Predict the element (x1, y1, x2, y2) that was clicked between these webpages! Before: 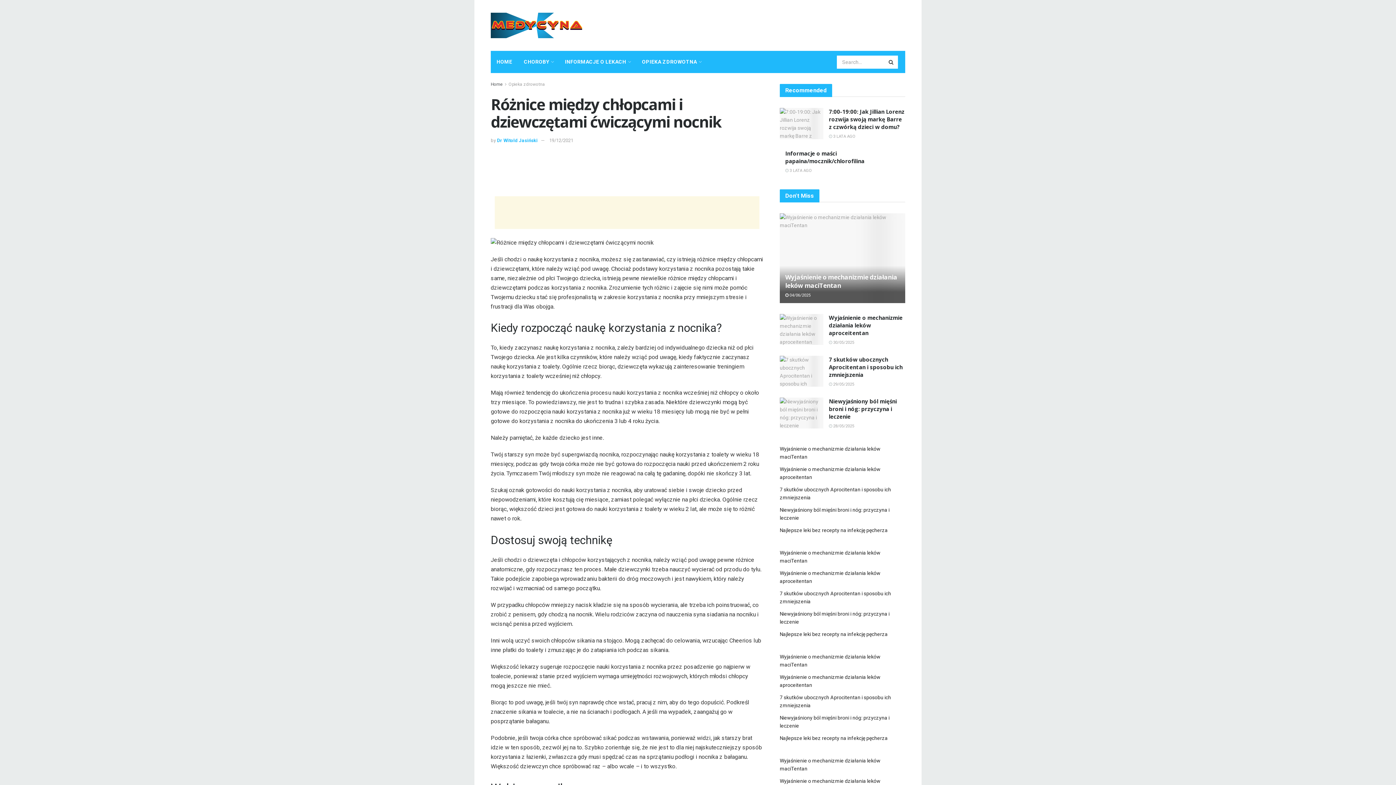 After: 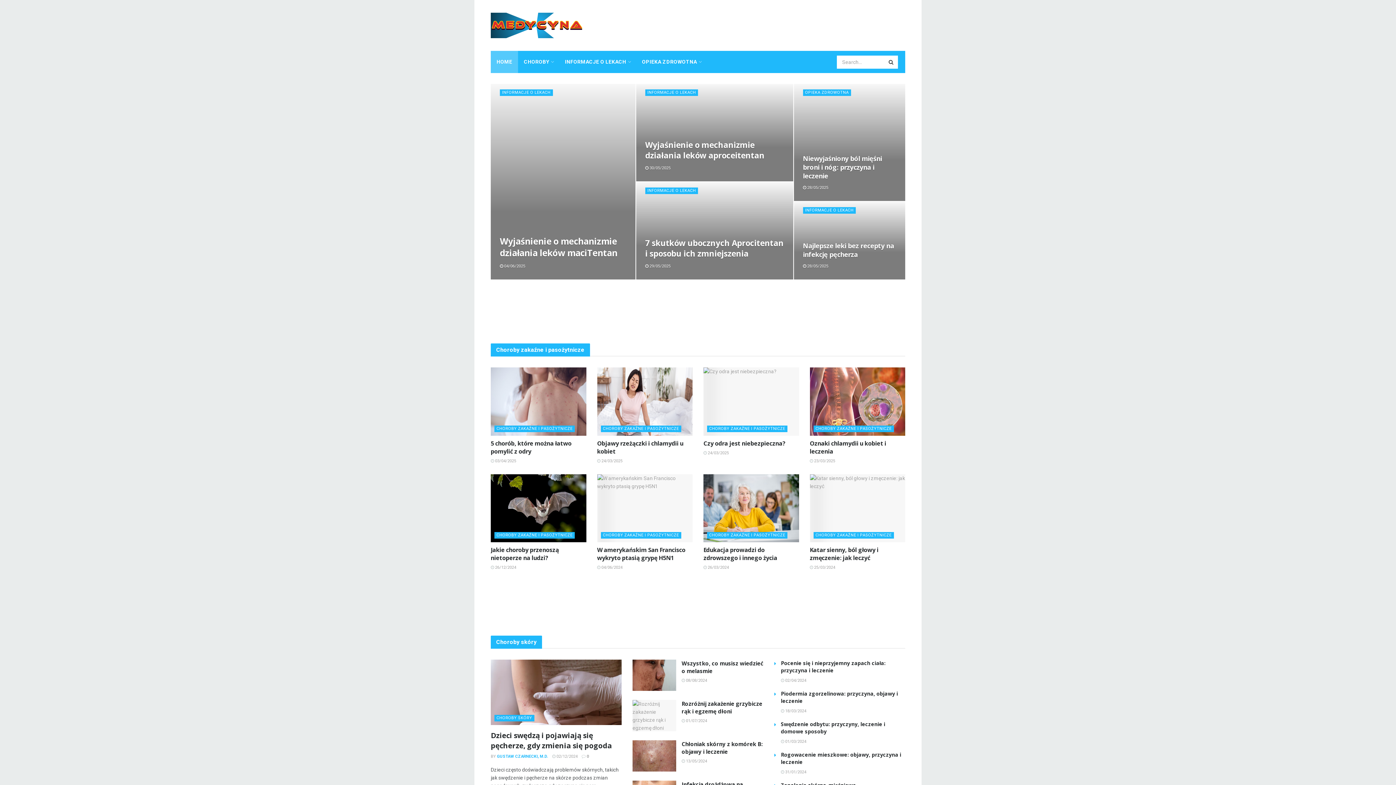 Action: label: HOME bbox: (490, 50, 518, 73)